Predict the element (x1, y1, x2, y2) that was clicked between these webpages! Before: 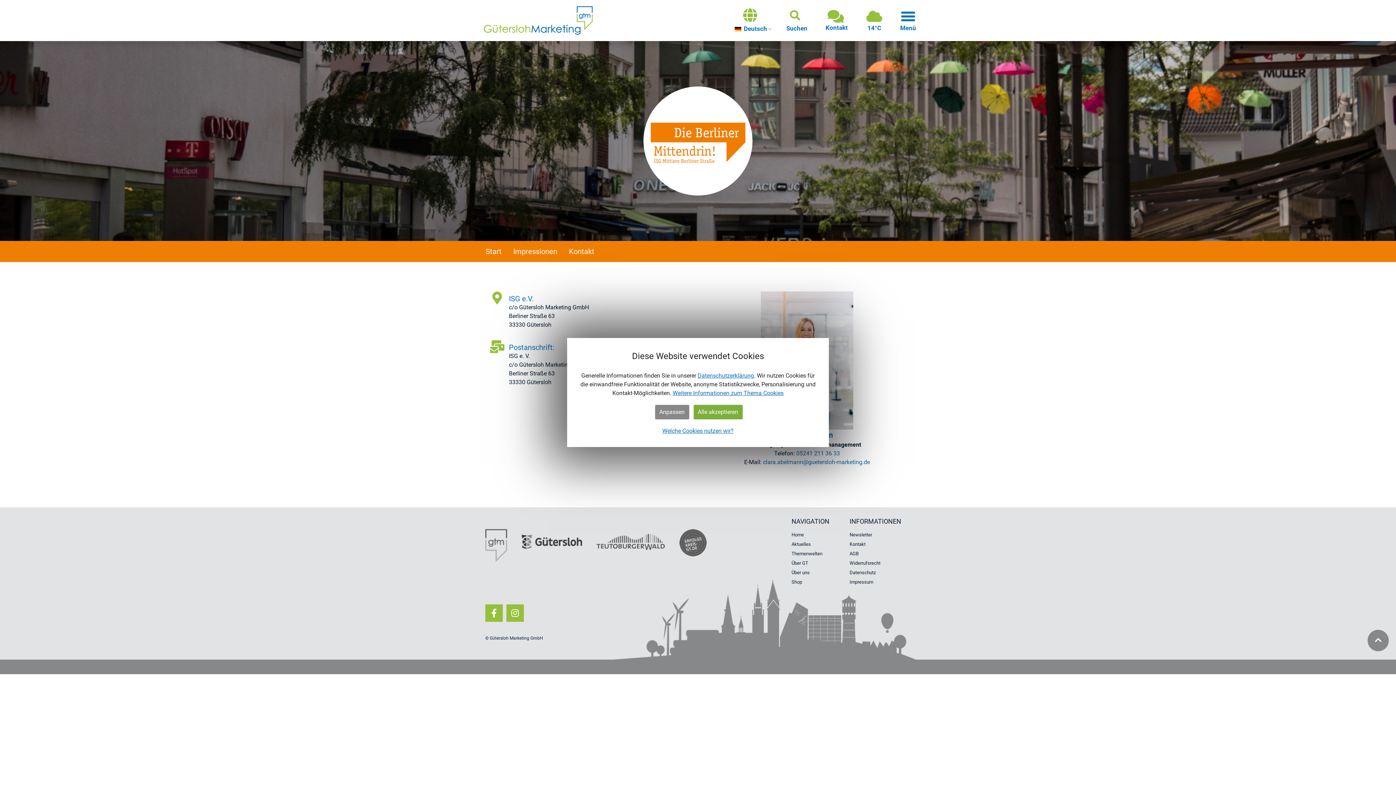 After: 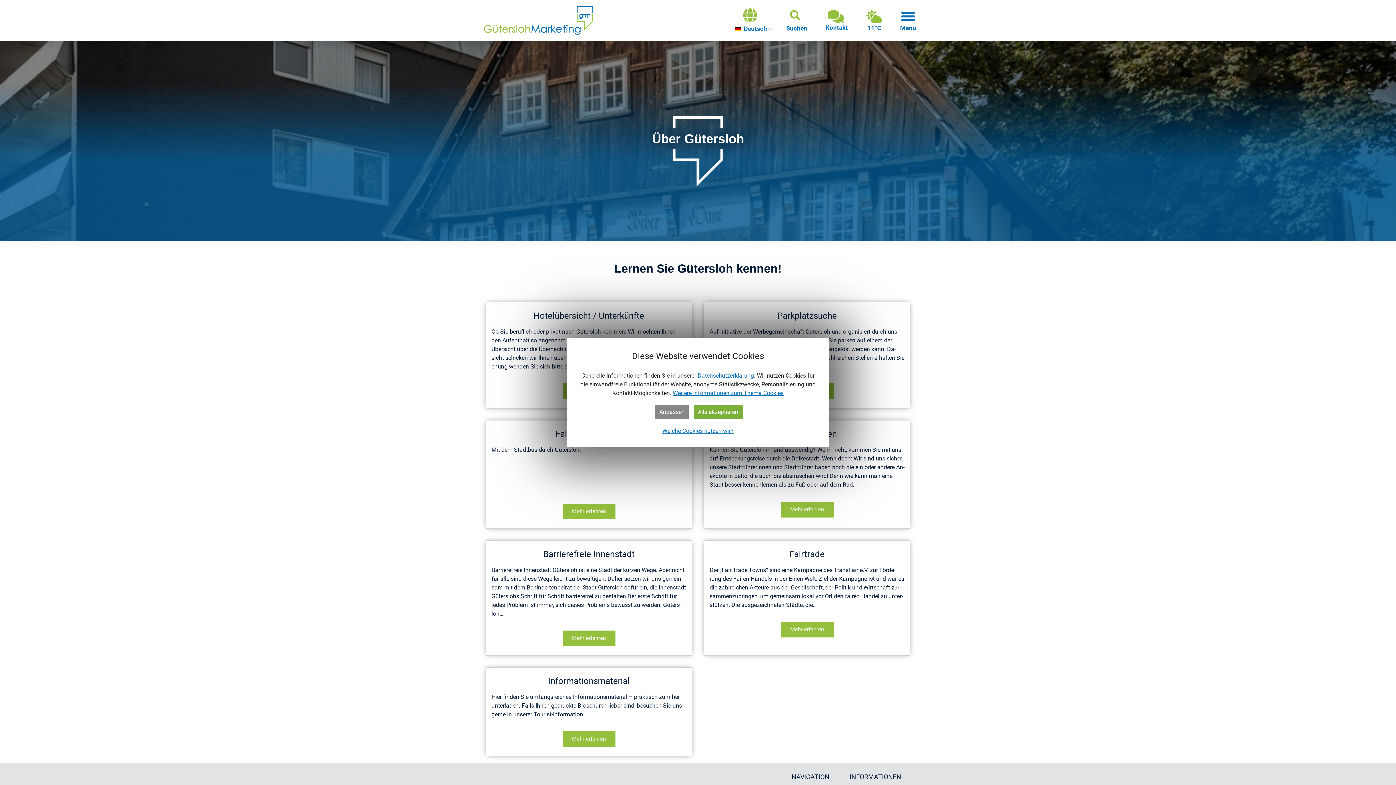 Action: label: Über GT bbox: (791, 558, 849, 568)